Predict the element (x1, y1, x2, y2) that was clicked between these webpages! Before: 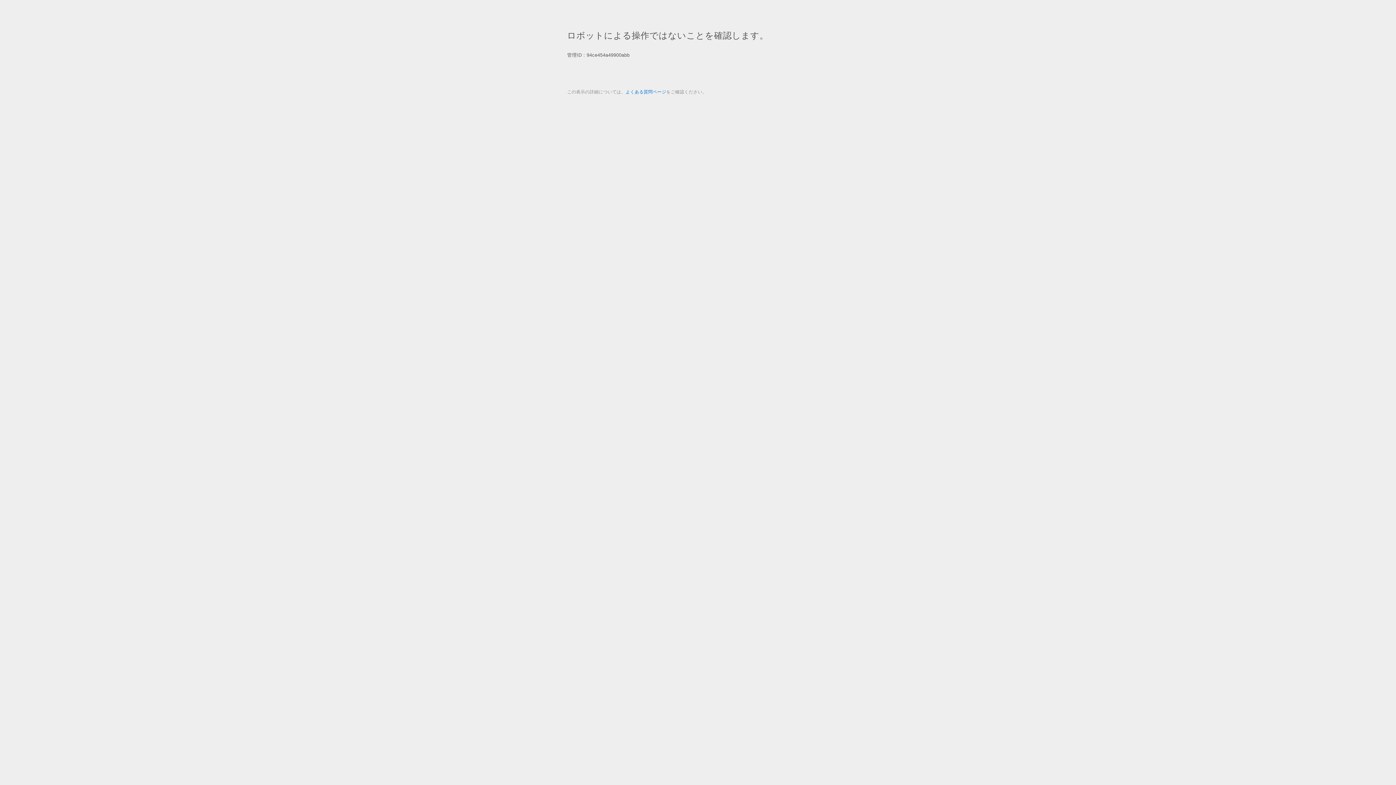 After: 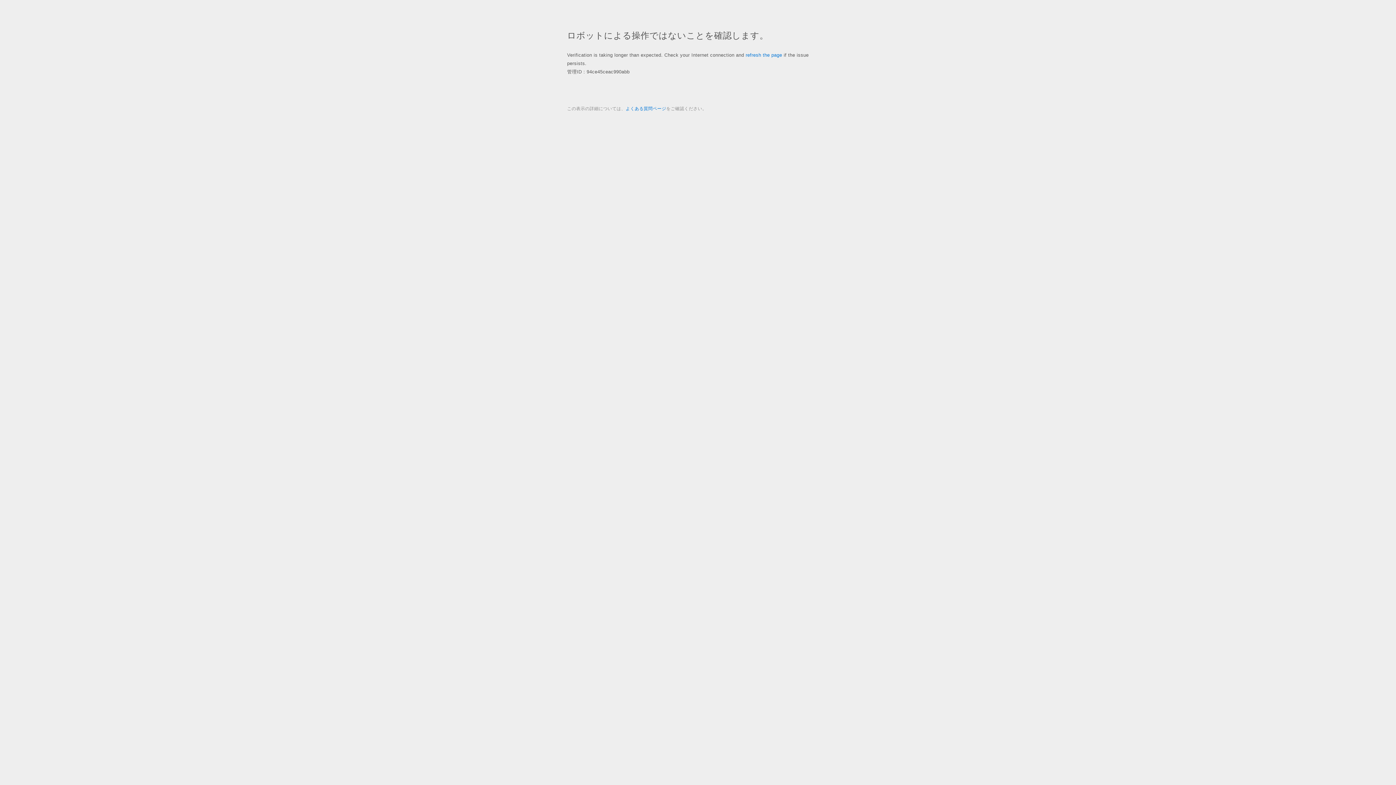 Action: bbox: (625, 89, 666, 94) label: よくある質問ページ